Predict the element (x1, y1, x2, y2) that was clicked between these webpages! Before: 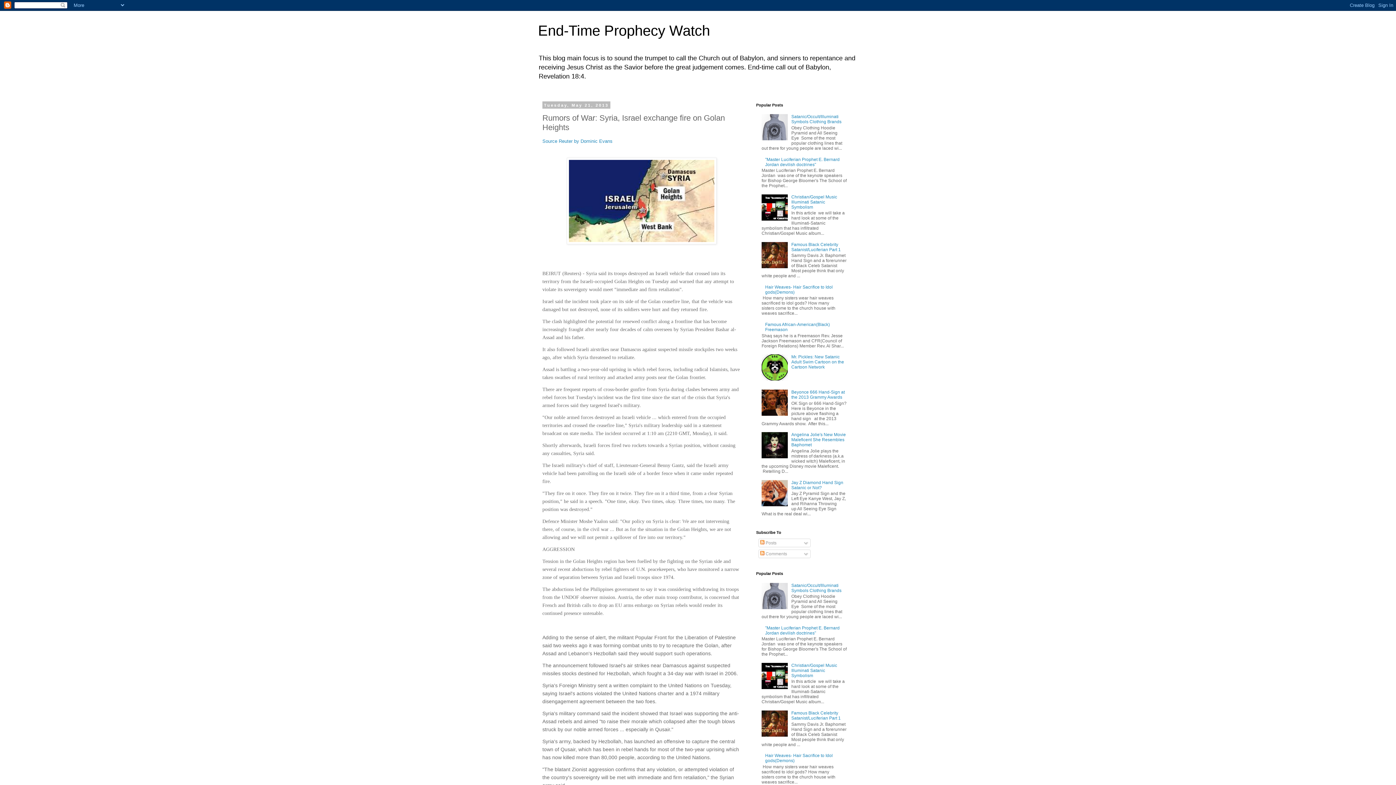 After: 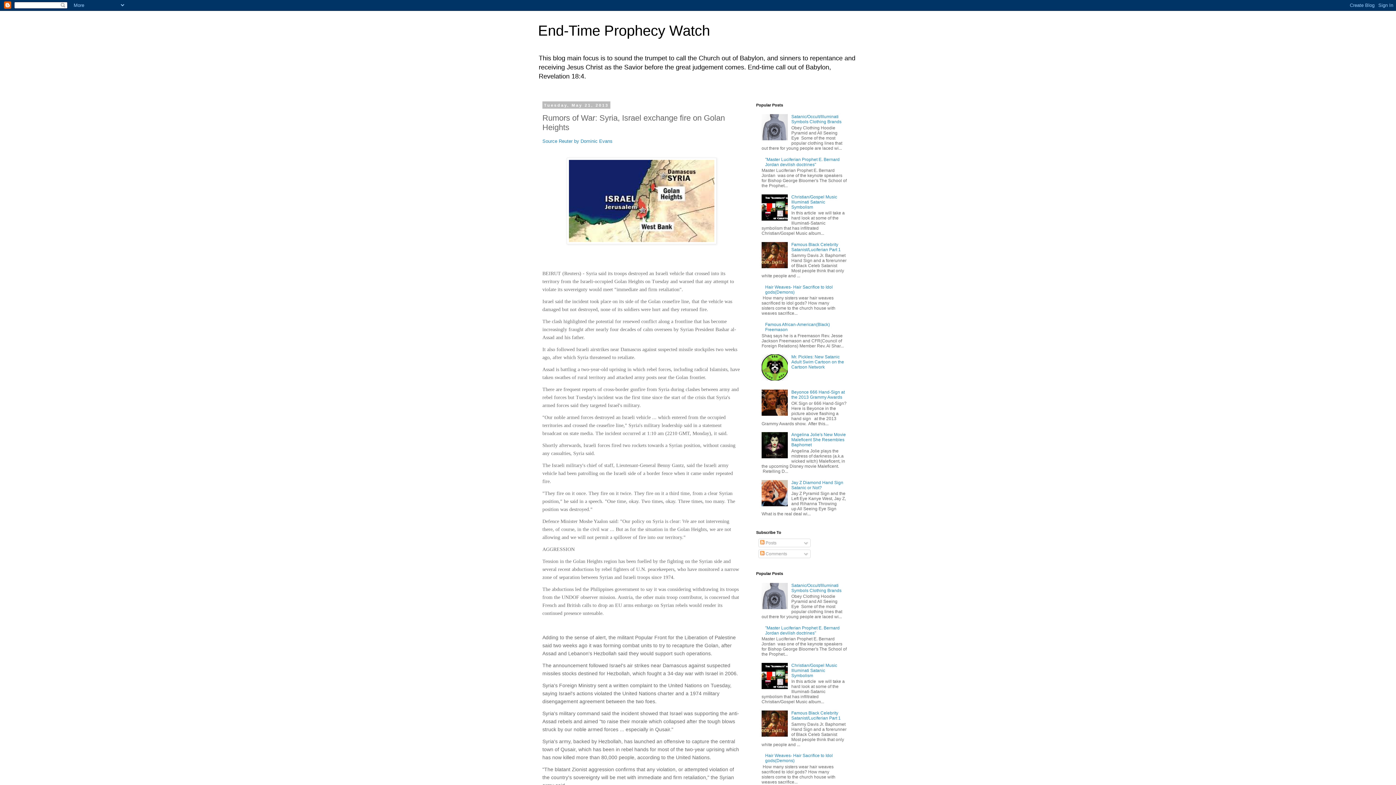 Action: bbox: (761, 136, 789, 141)